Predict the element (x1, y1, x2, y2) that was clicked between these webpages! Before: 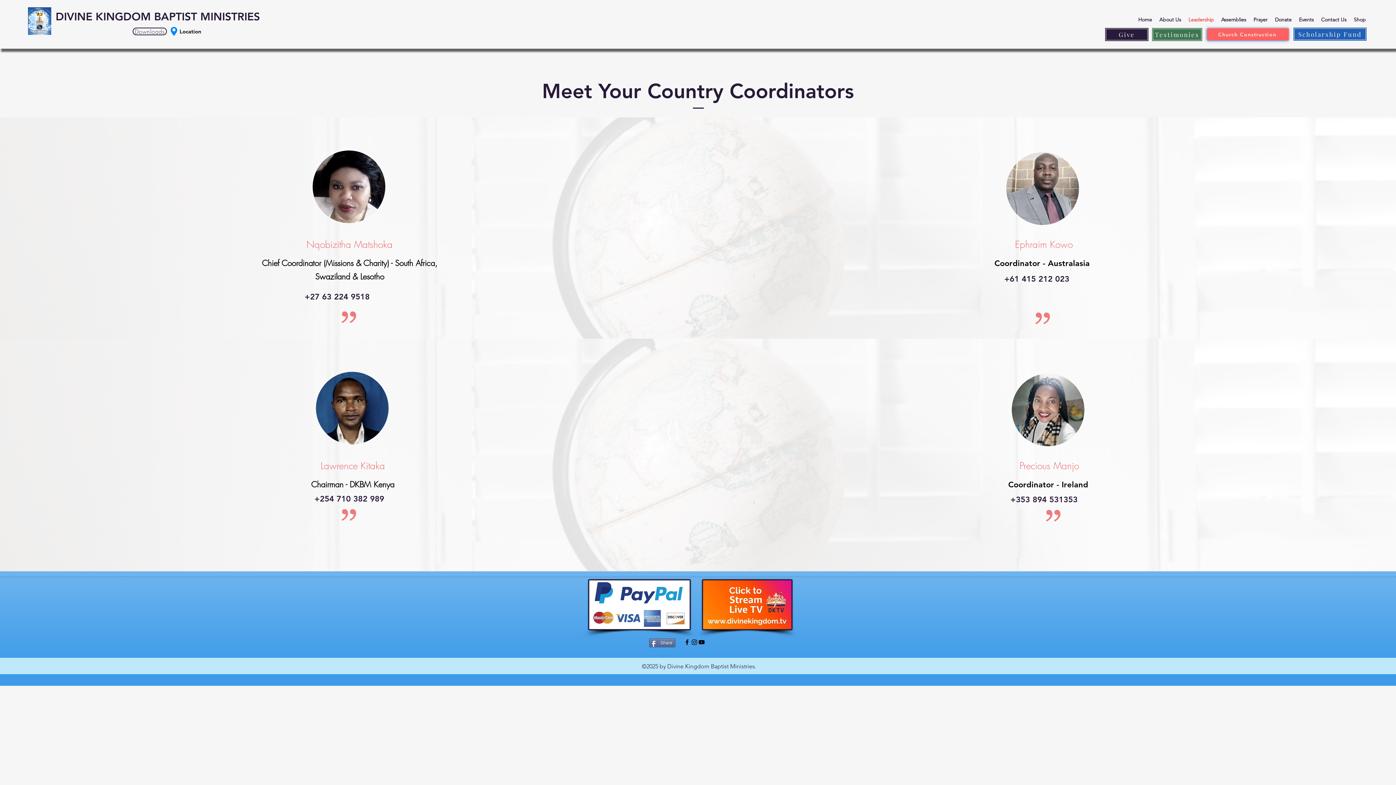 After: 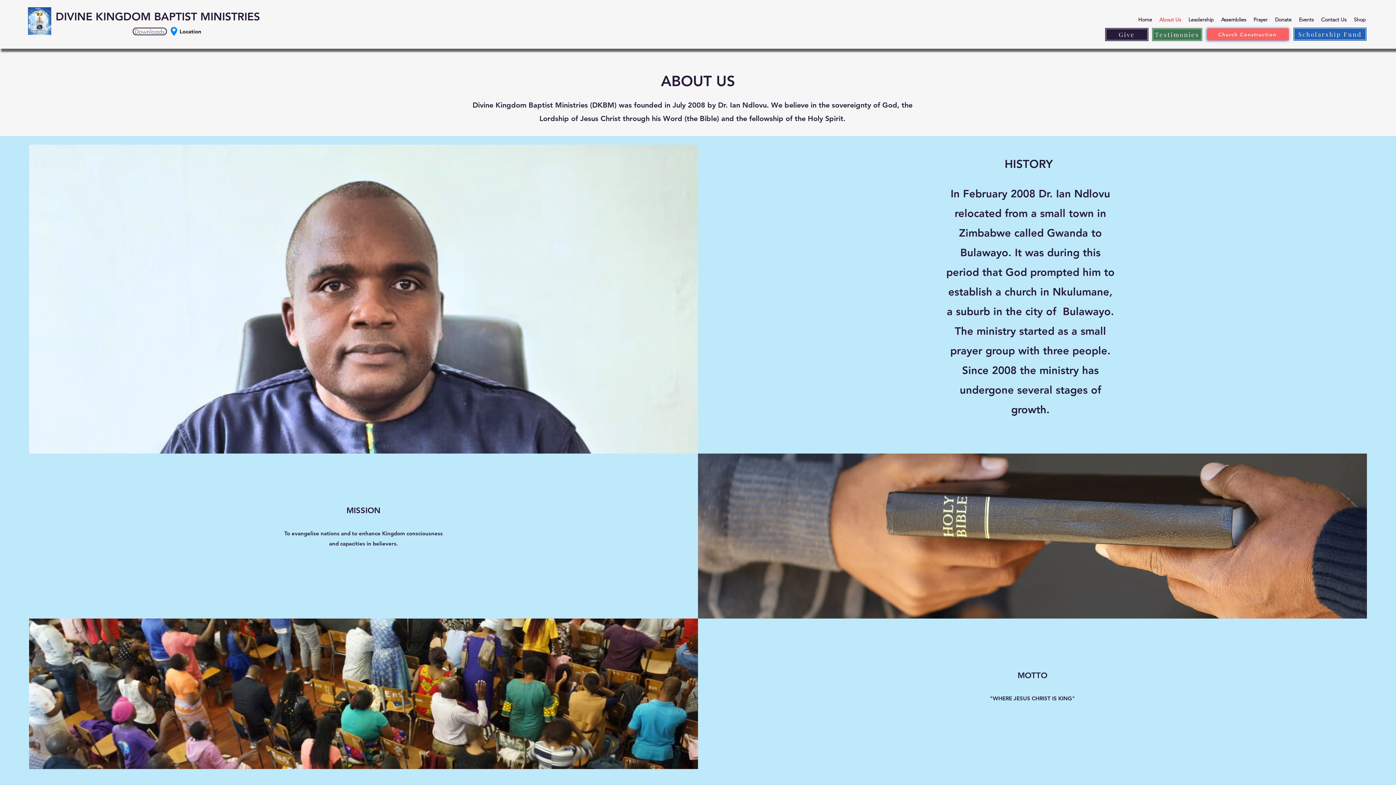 Action: label: About Us bbox: (1156, 16, 1185, 23)